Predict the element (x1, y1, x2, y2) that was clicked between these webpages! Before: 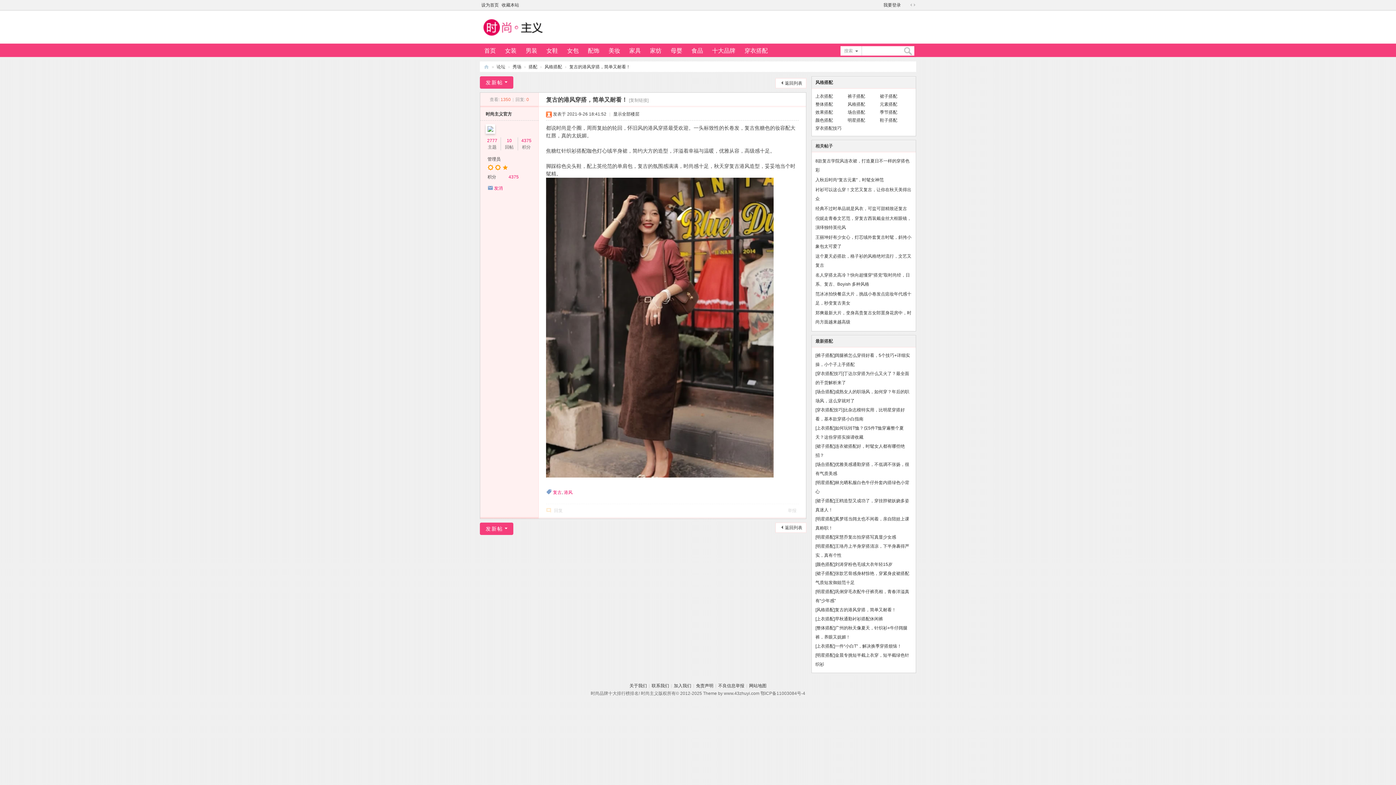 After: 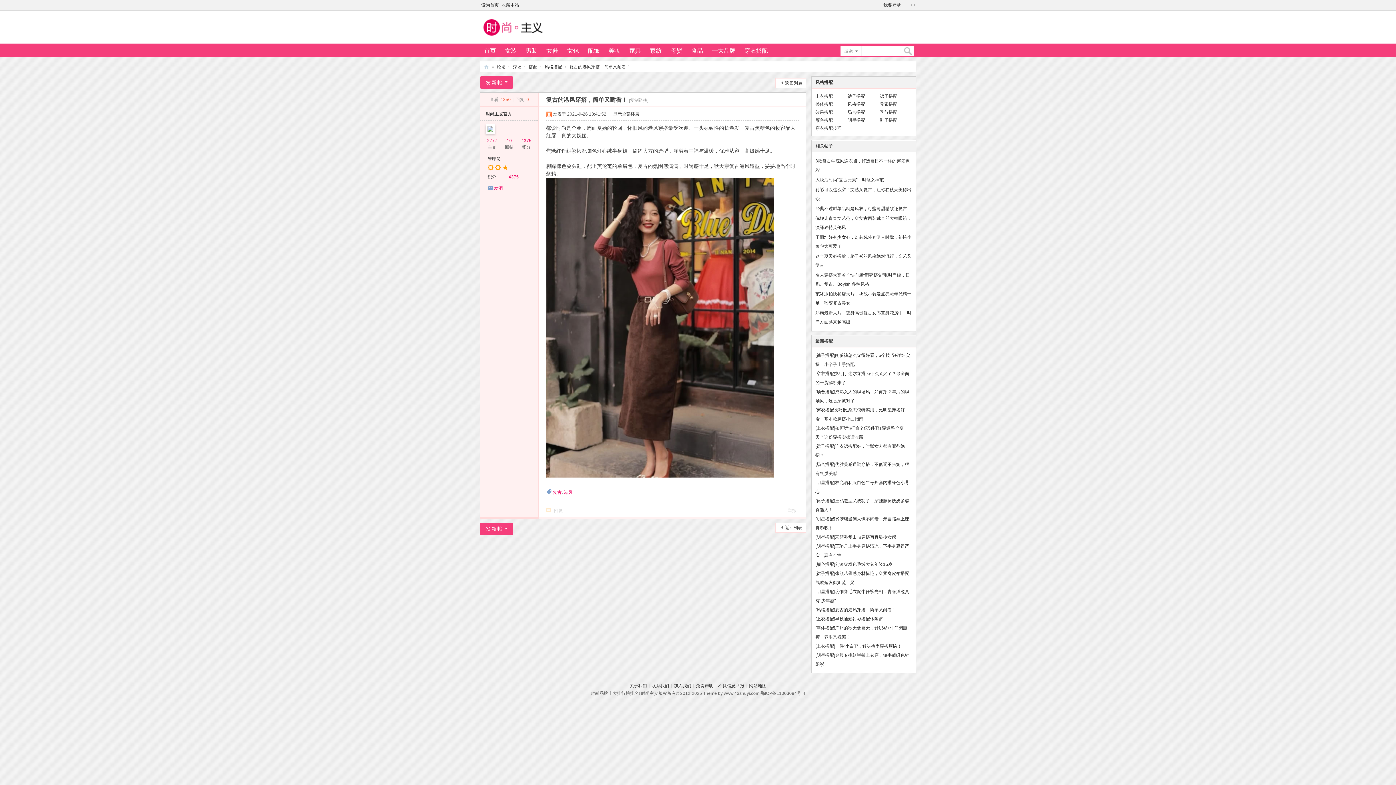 Action: bbox: (815, 644, 835, 649) label: [上衣搭配]